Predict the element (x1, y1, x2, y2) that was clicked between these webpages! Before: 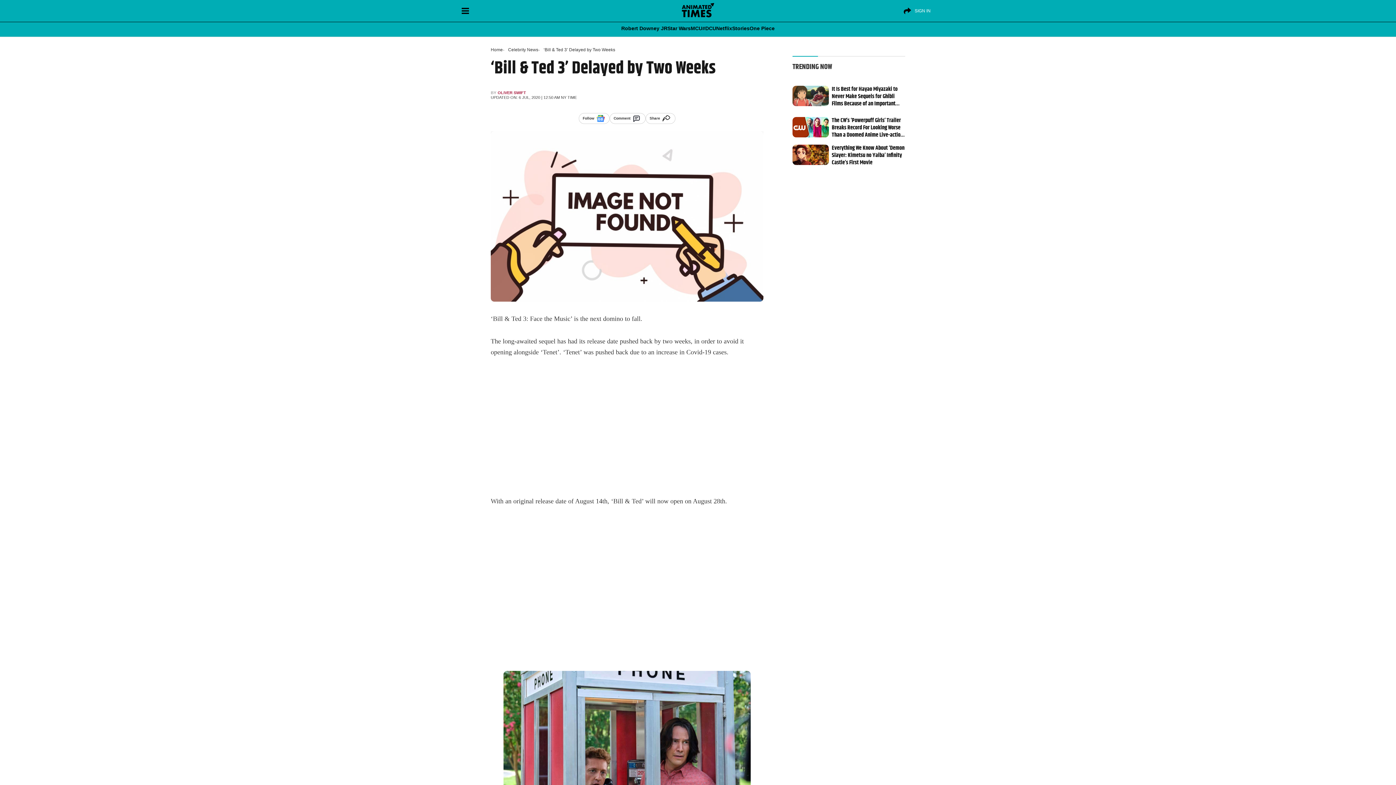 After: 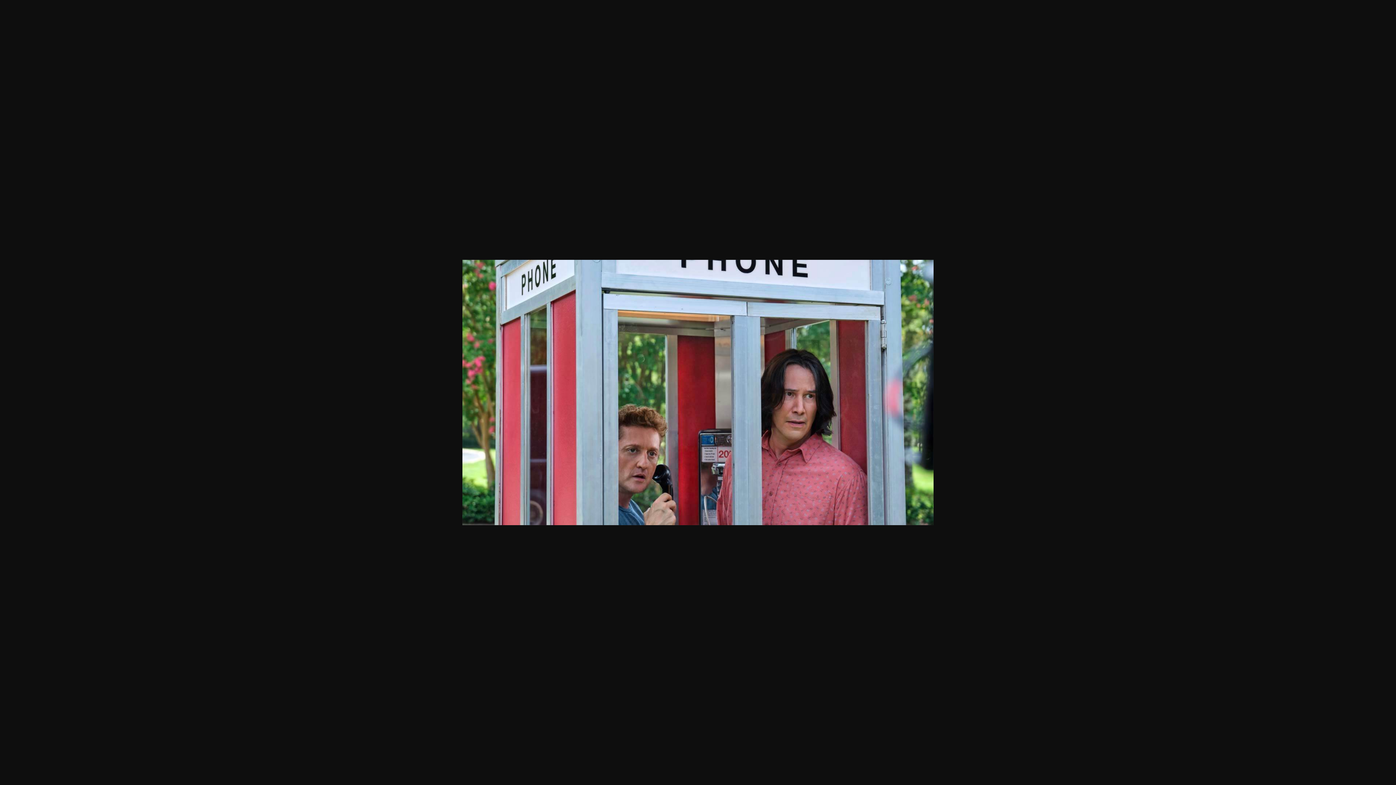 Action: bbox: (503, 671, 750, 810)